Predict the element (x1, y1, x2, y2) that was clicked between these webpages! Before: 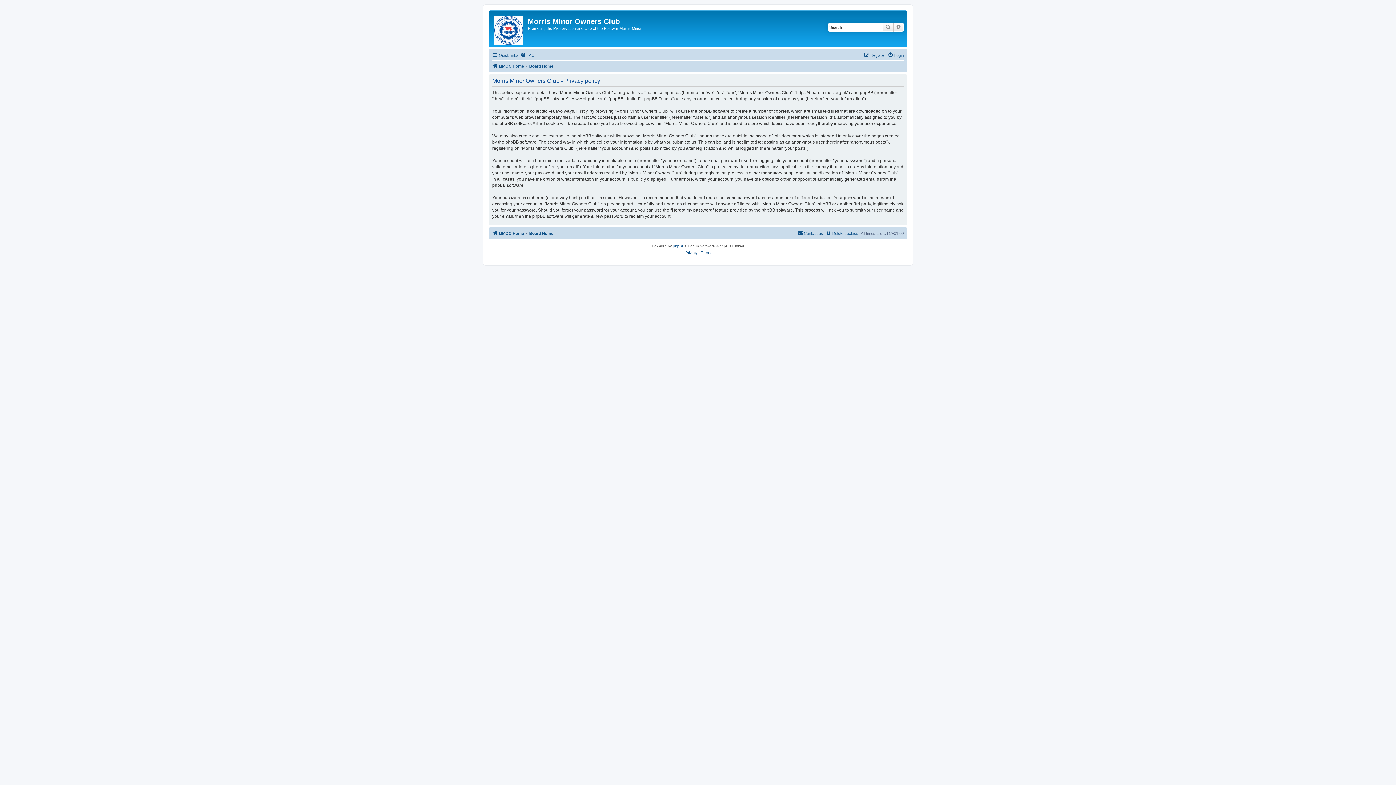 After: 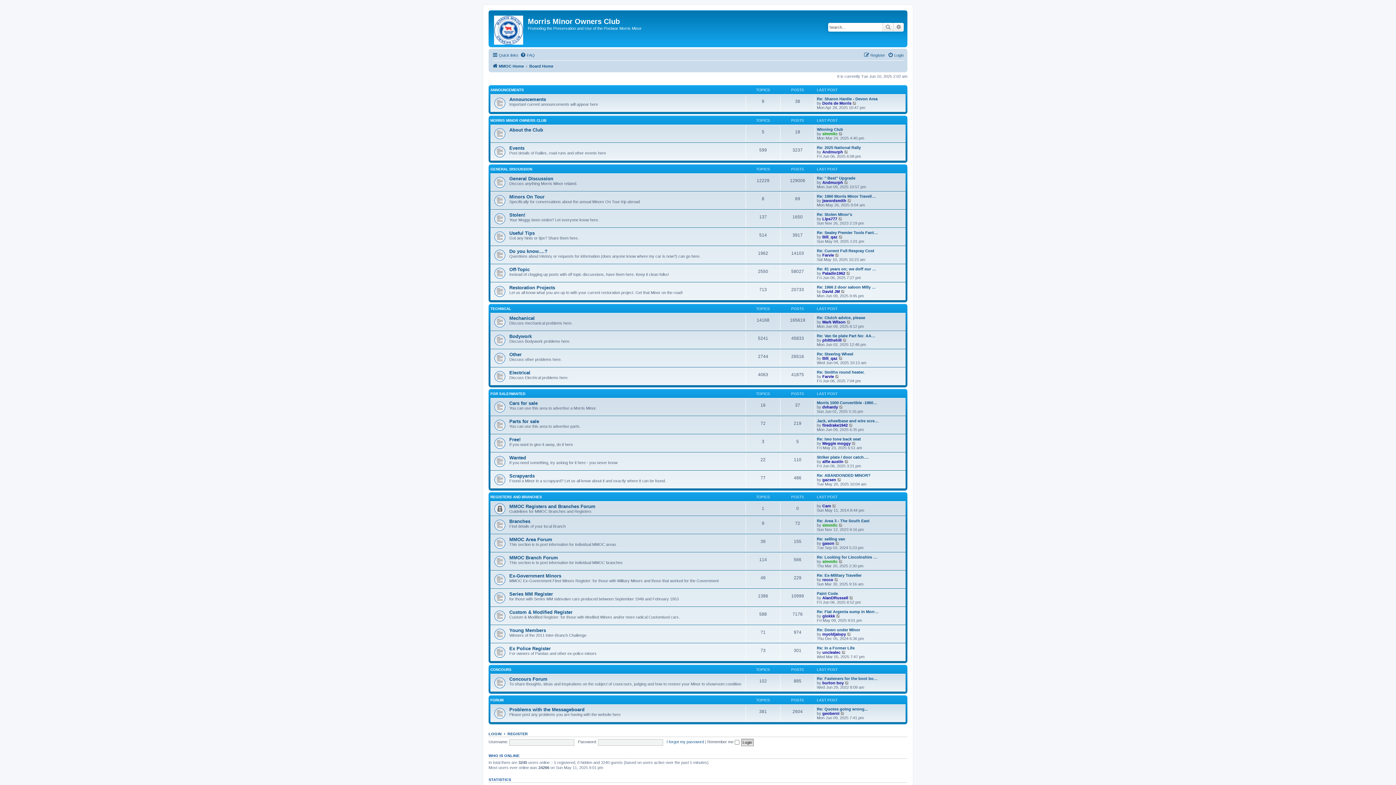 Action: label: Board Home bbox: (529, 229, 553, 237)